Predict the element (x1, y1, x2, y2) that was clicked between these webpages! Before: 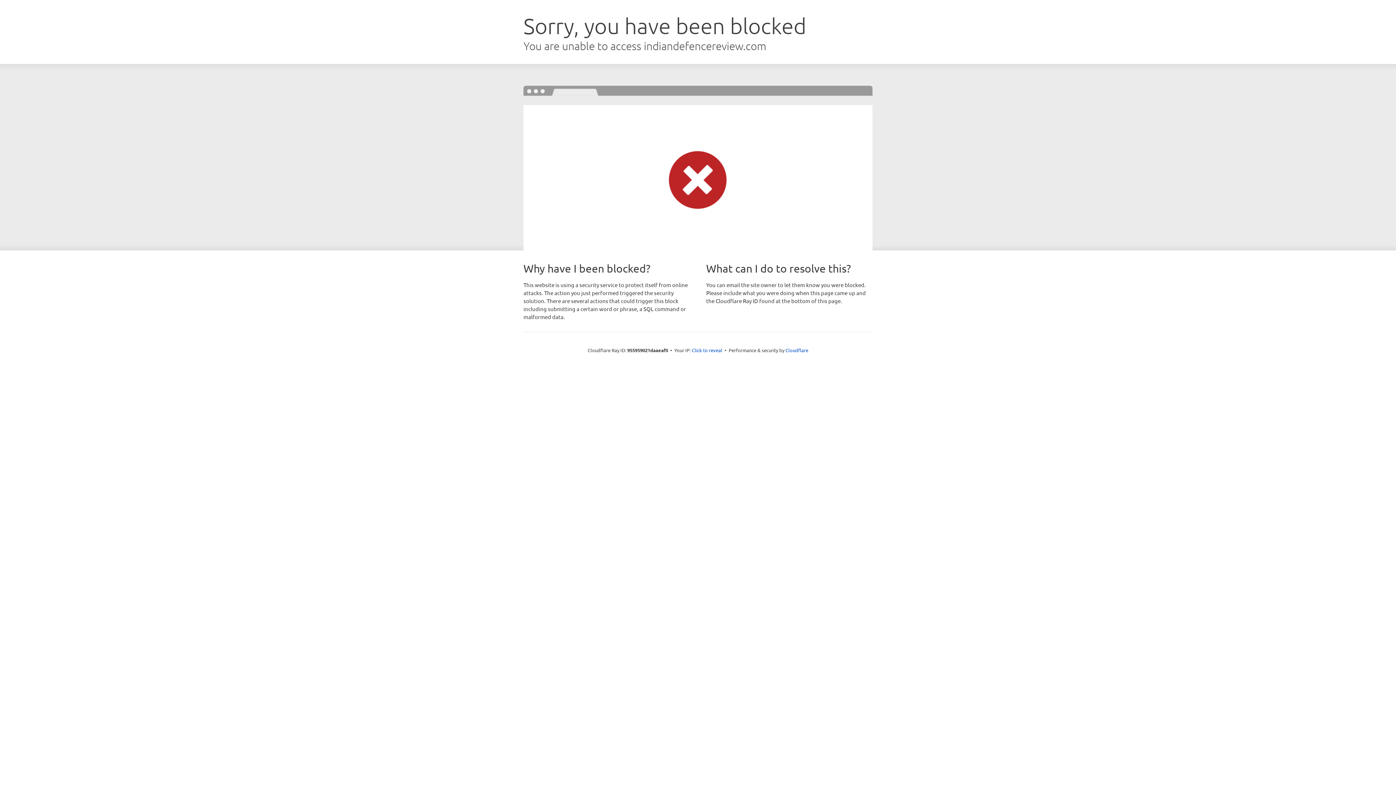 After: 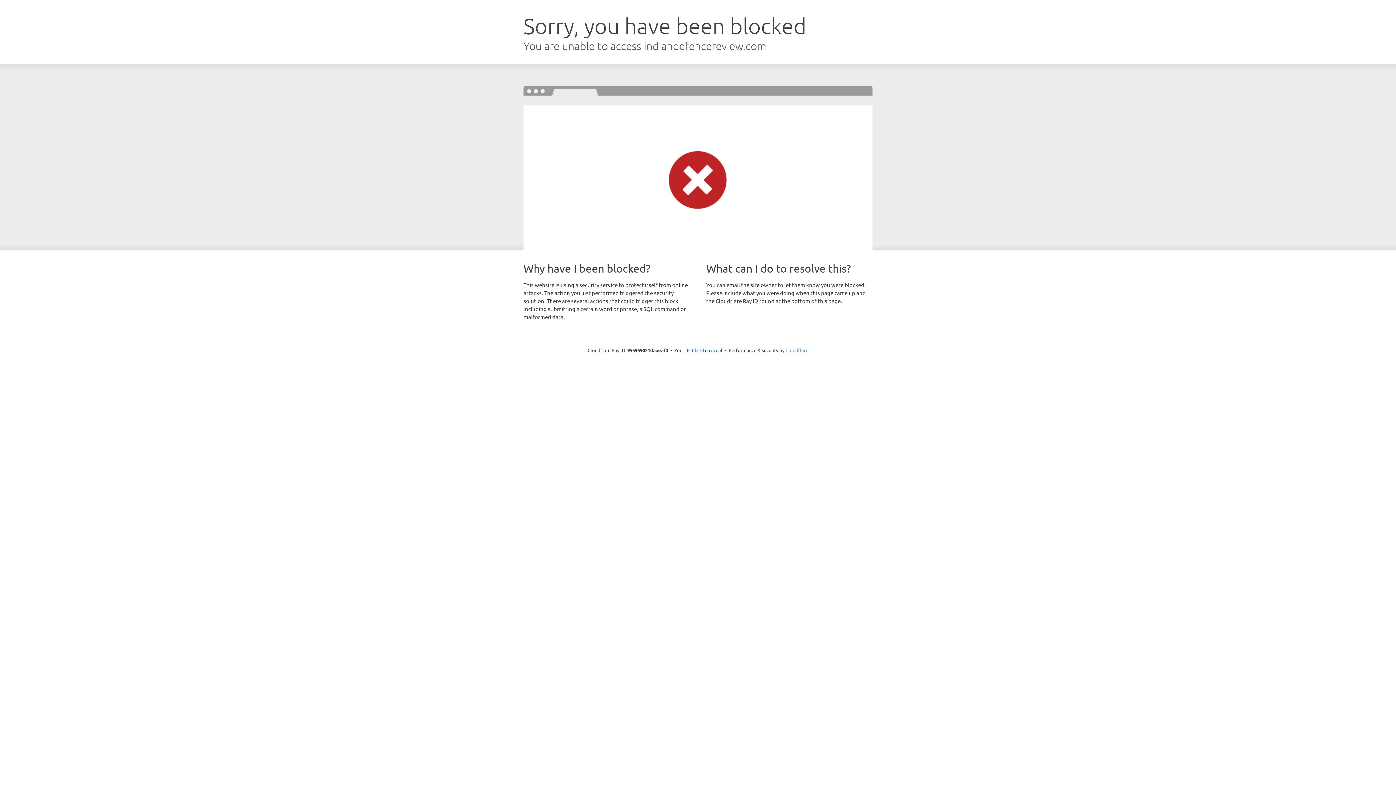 Action: label: Cloudflare bbox: (785, 347, 808, 353)